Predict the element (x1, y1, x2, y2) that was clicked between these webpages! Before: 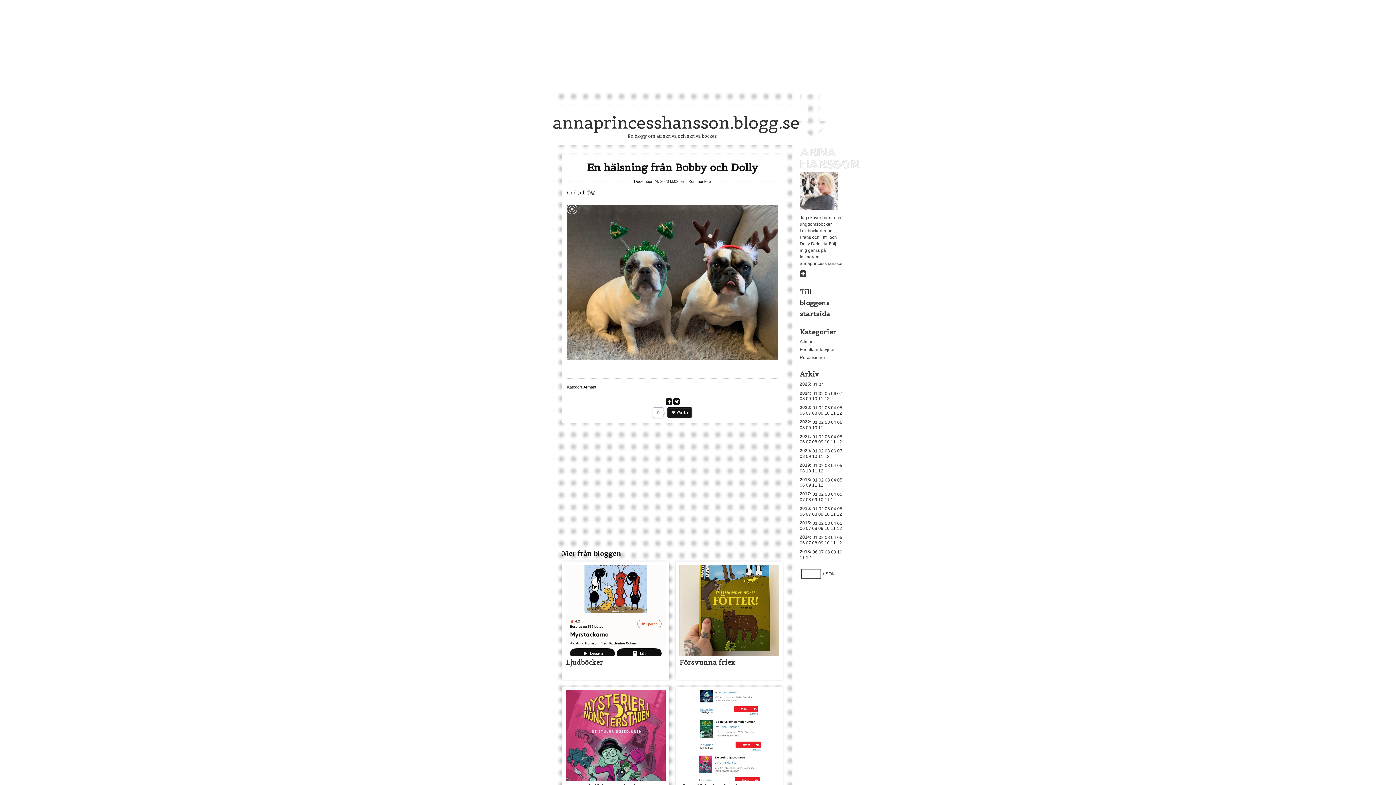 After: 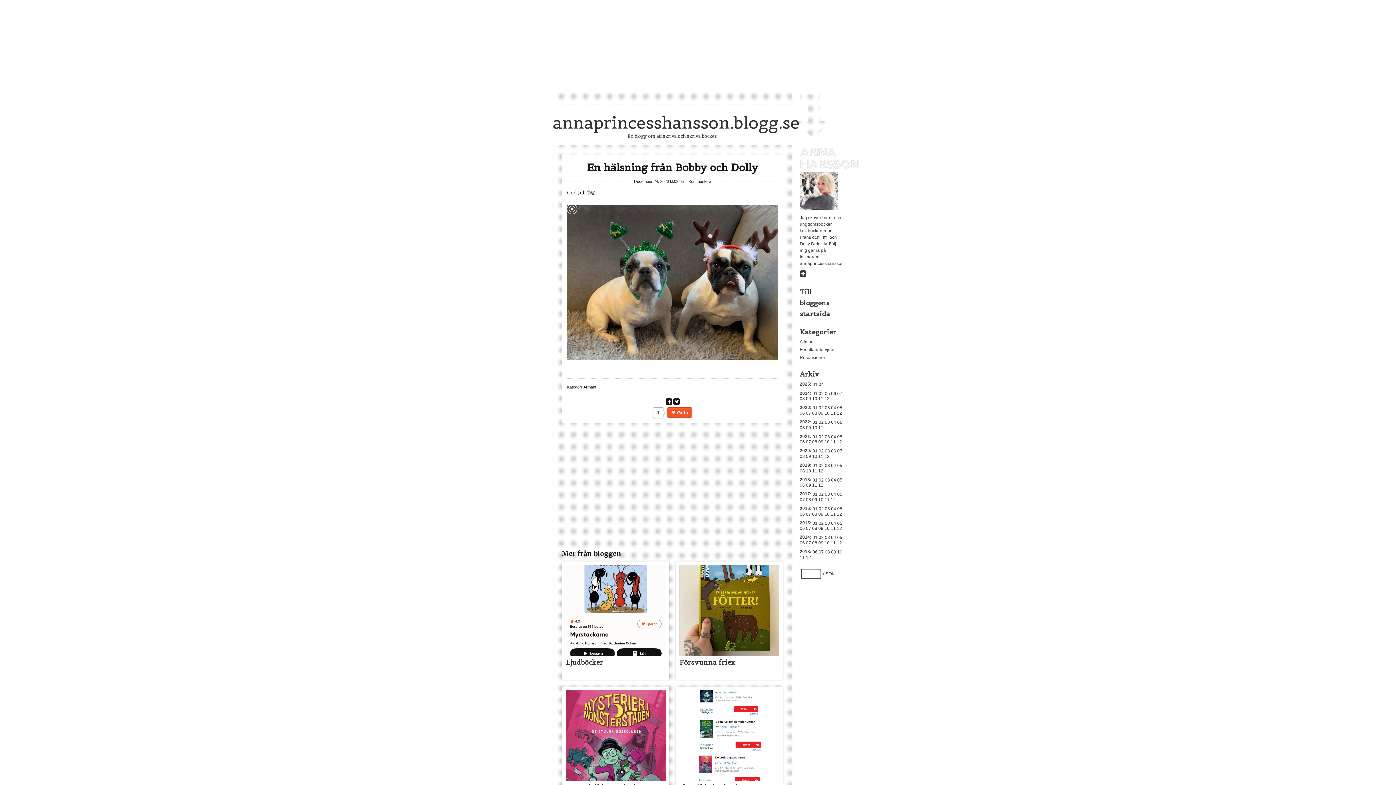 Action: bbox: (667, 407, 692, 417) label: Gilla